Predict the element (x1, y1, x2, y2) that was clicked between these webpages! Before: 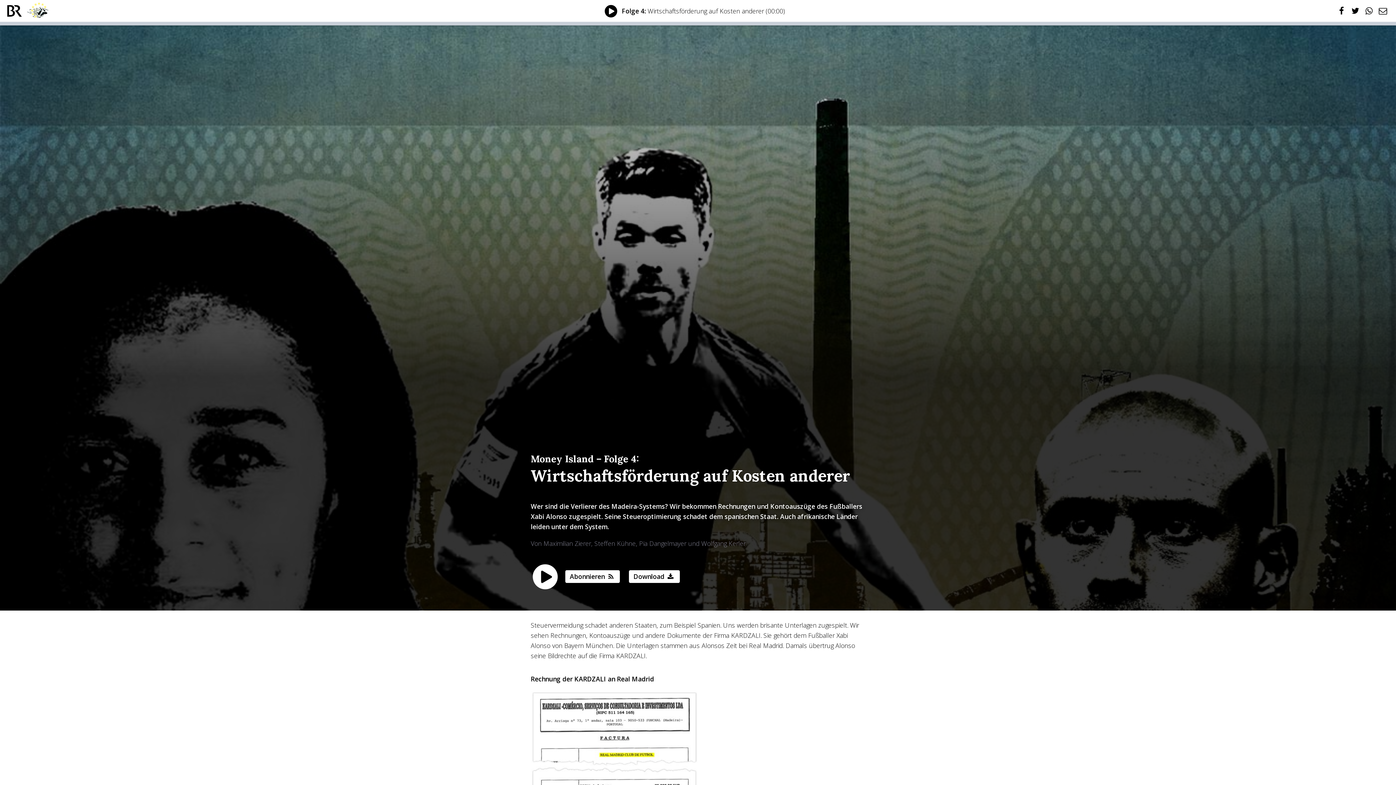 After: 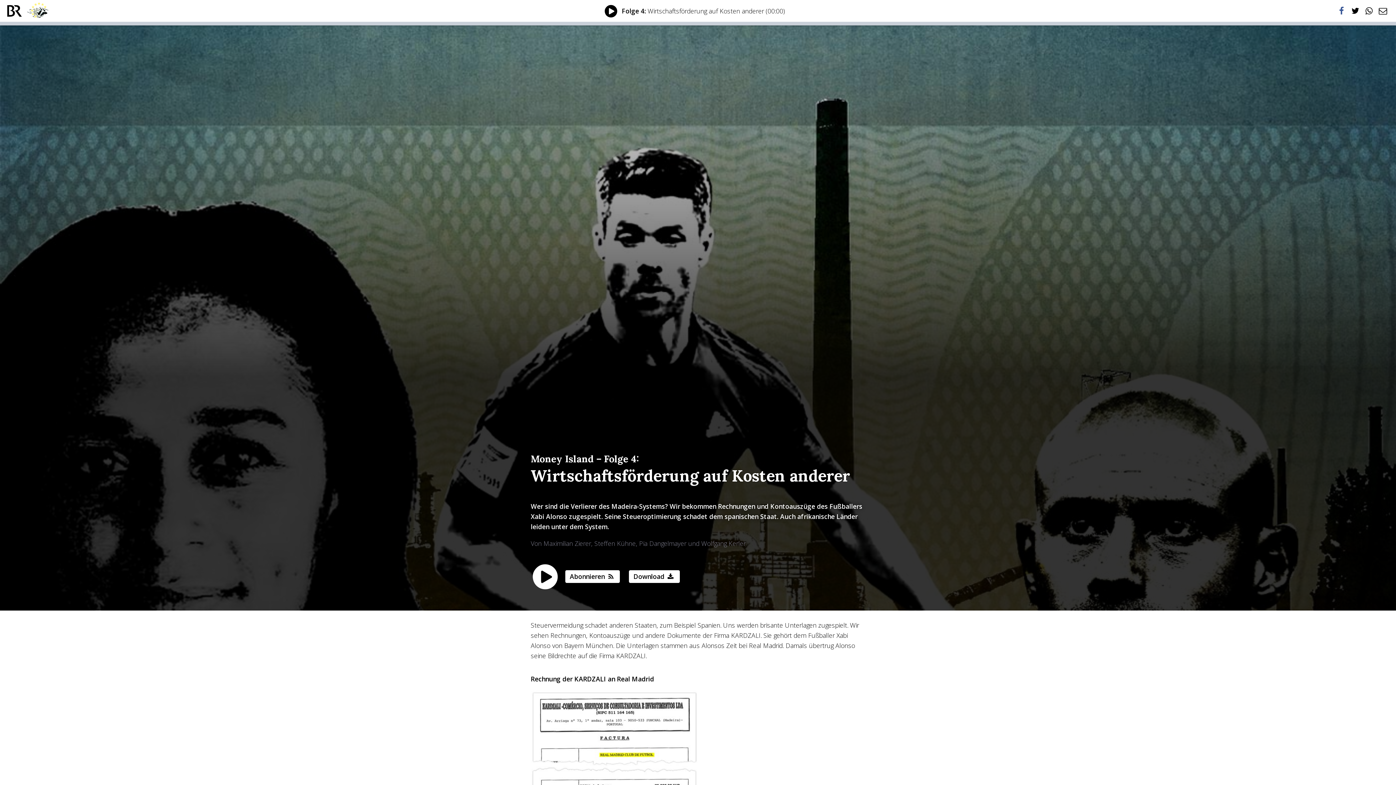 Action: bbox: (1336, 5, 1349, 16) label:  